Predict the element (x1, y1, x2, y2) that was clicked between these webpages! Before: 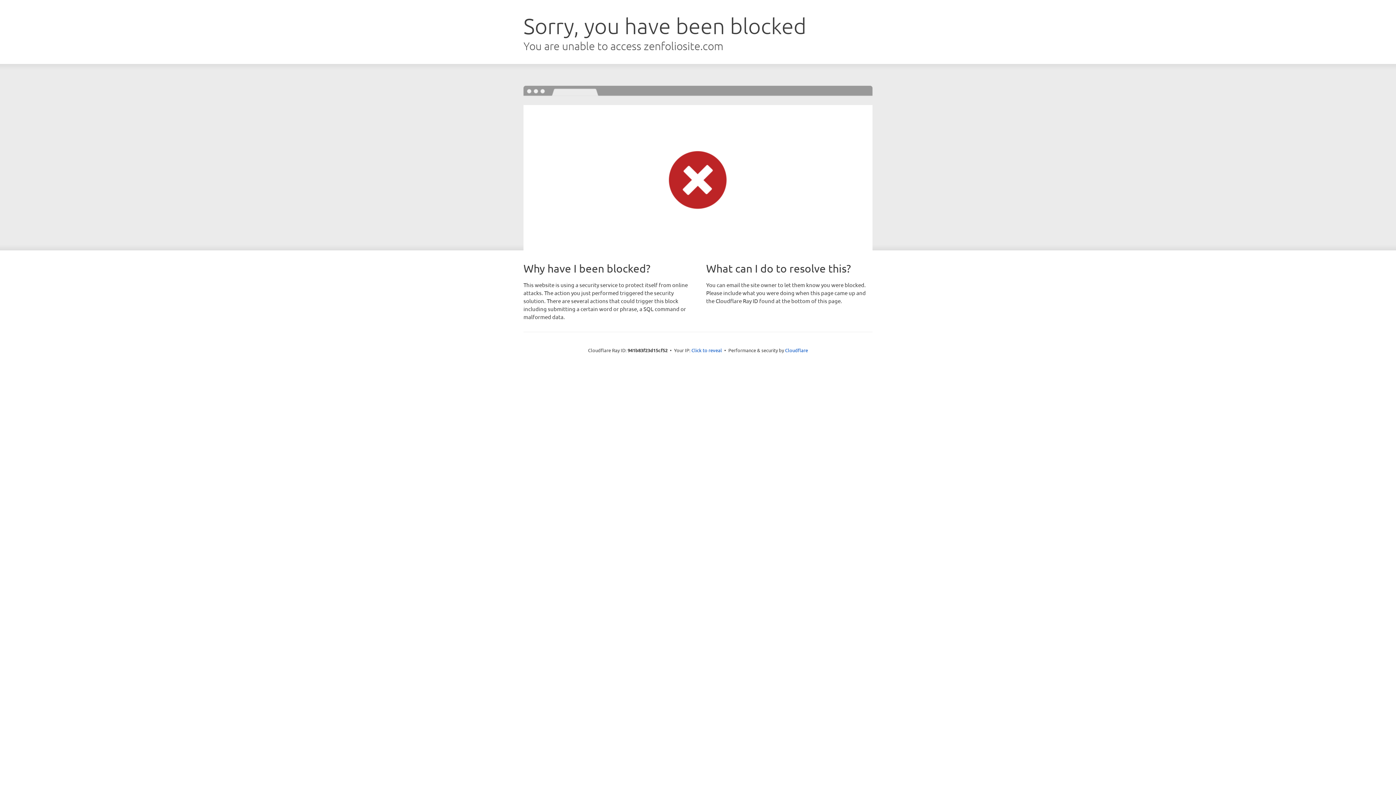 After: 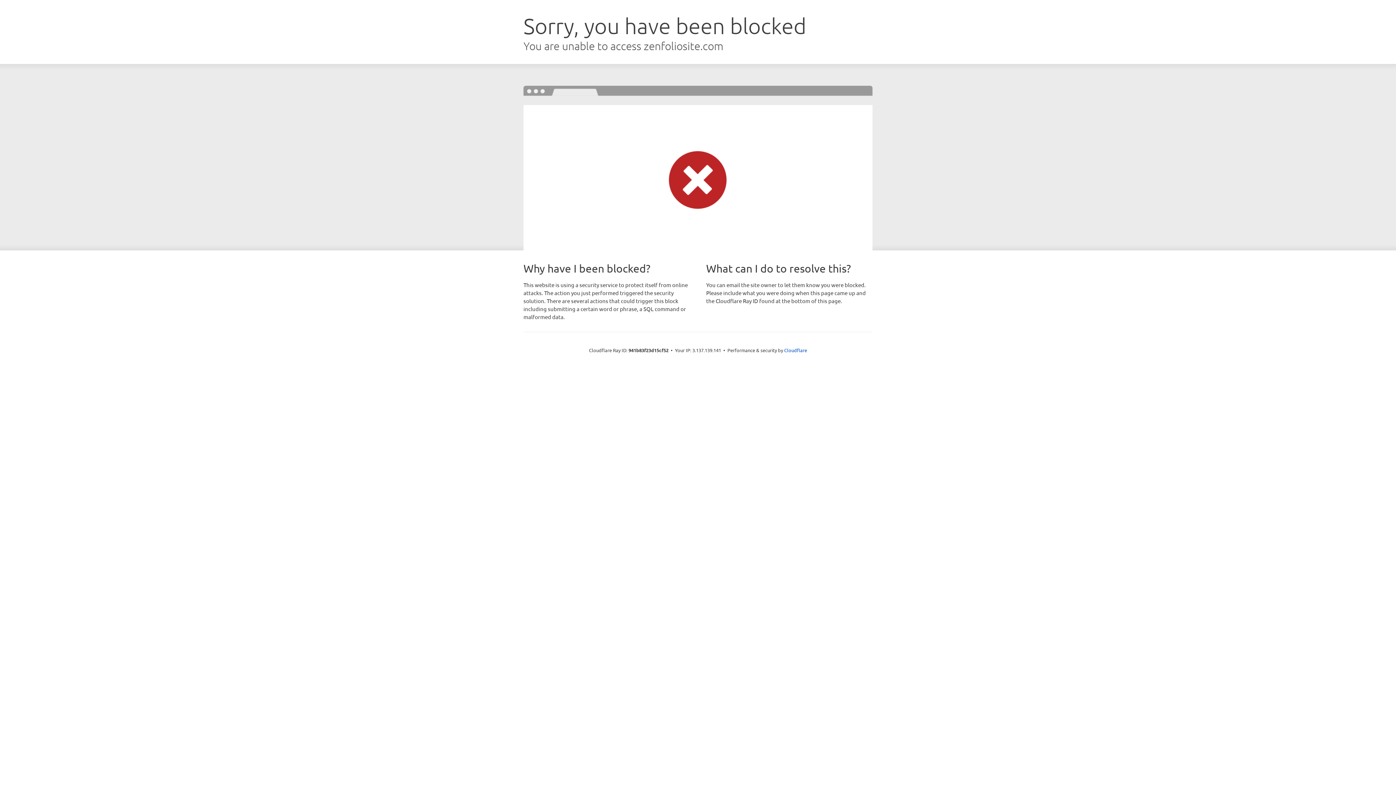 Action: bbox: (691, 346, 722, 353) label: Click to reveal